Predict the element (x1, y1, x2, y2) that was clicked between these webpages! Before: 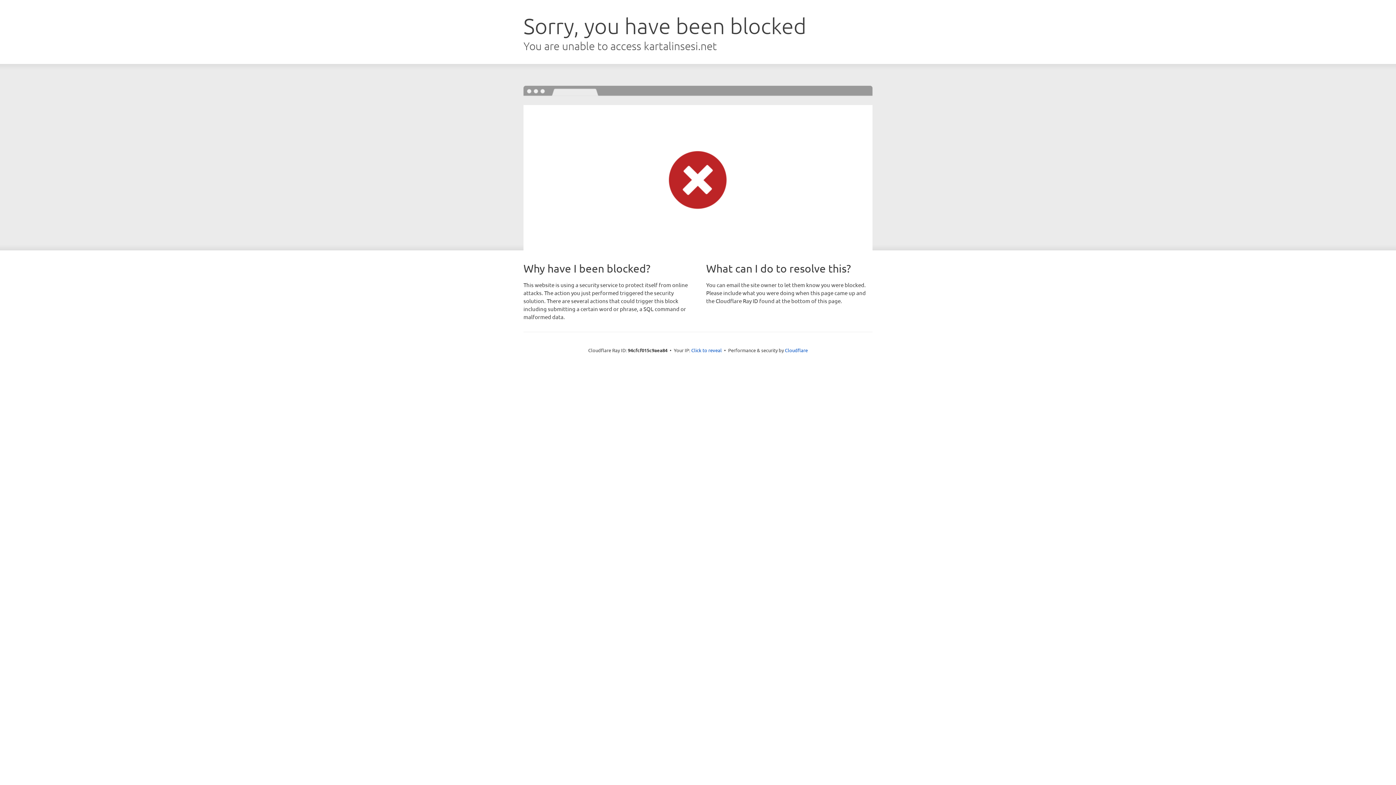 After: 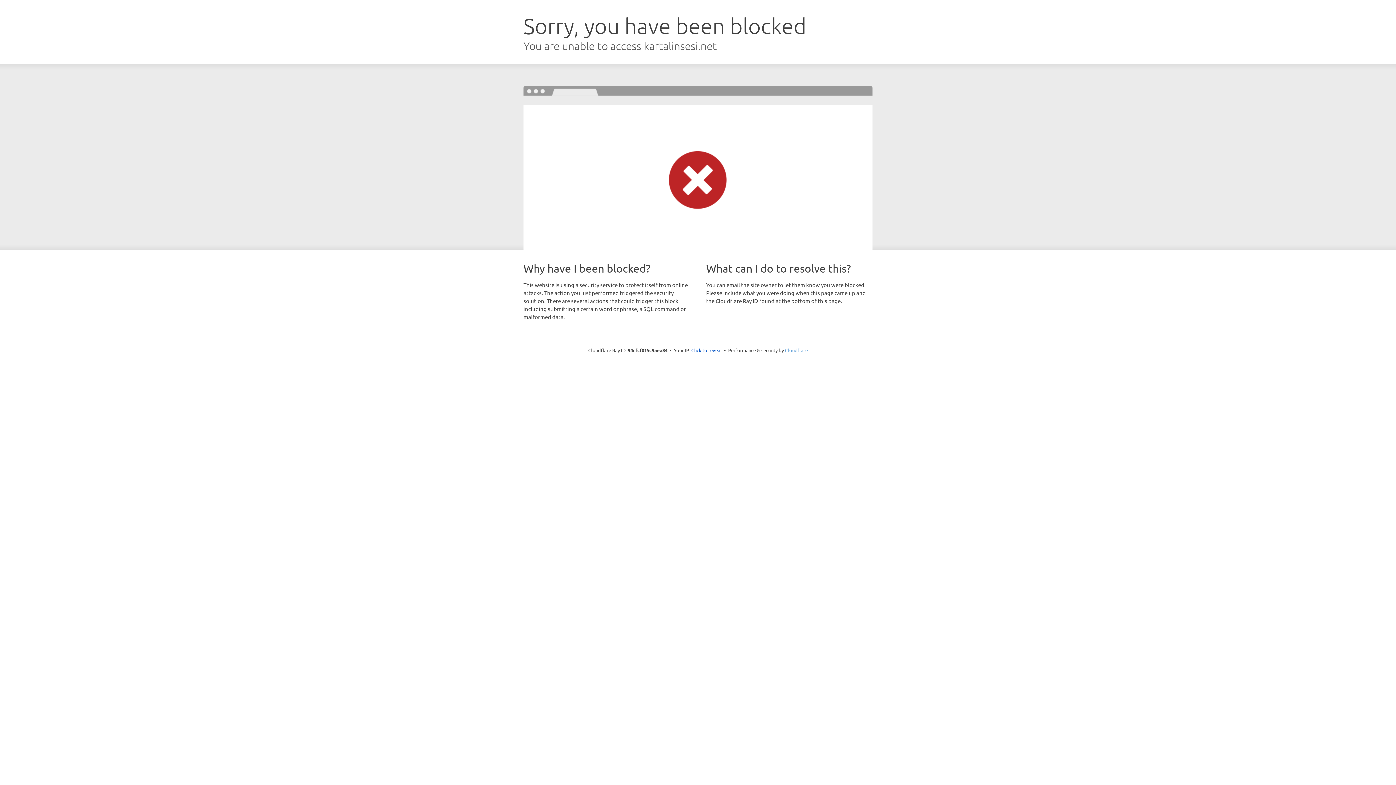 Action: label: Cloudflare bbox: (785, 347, 808, 353)